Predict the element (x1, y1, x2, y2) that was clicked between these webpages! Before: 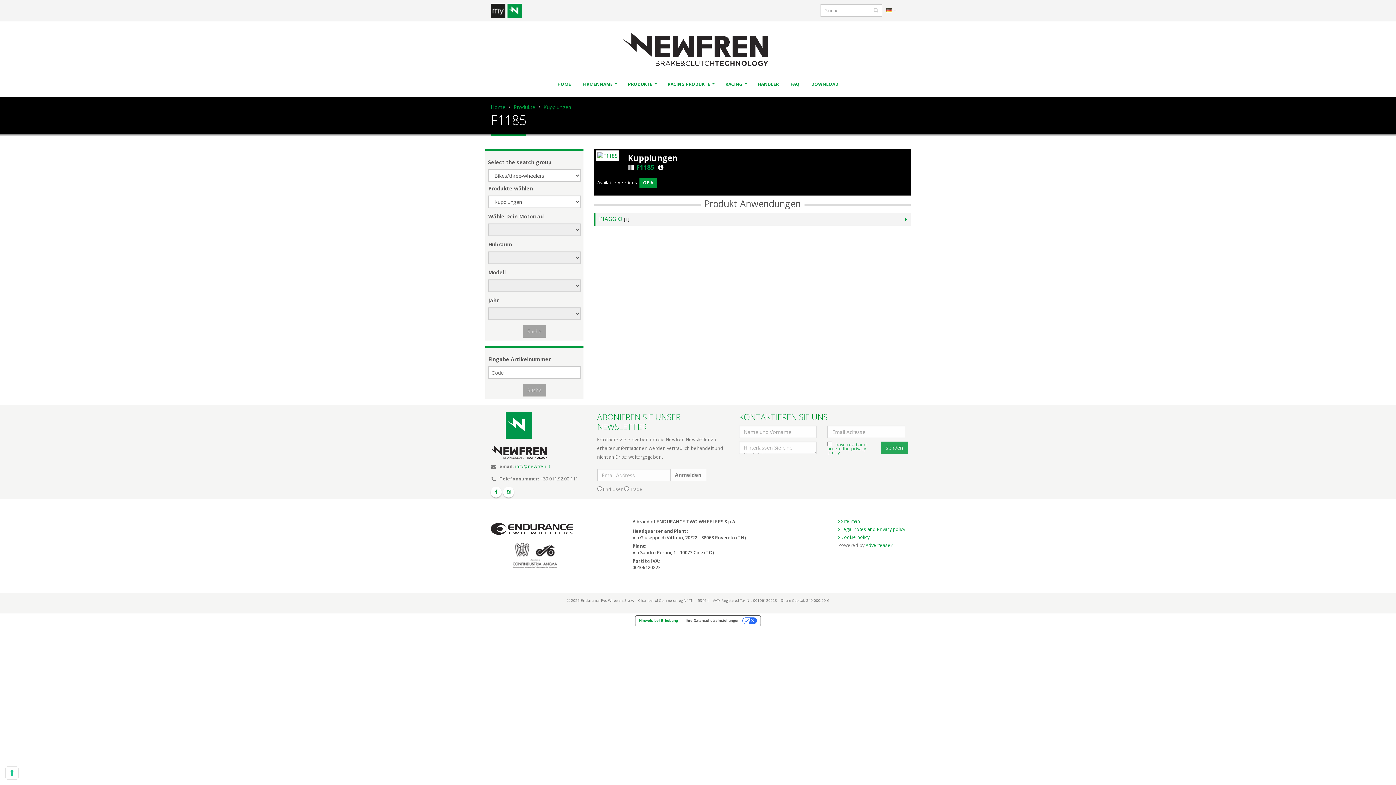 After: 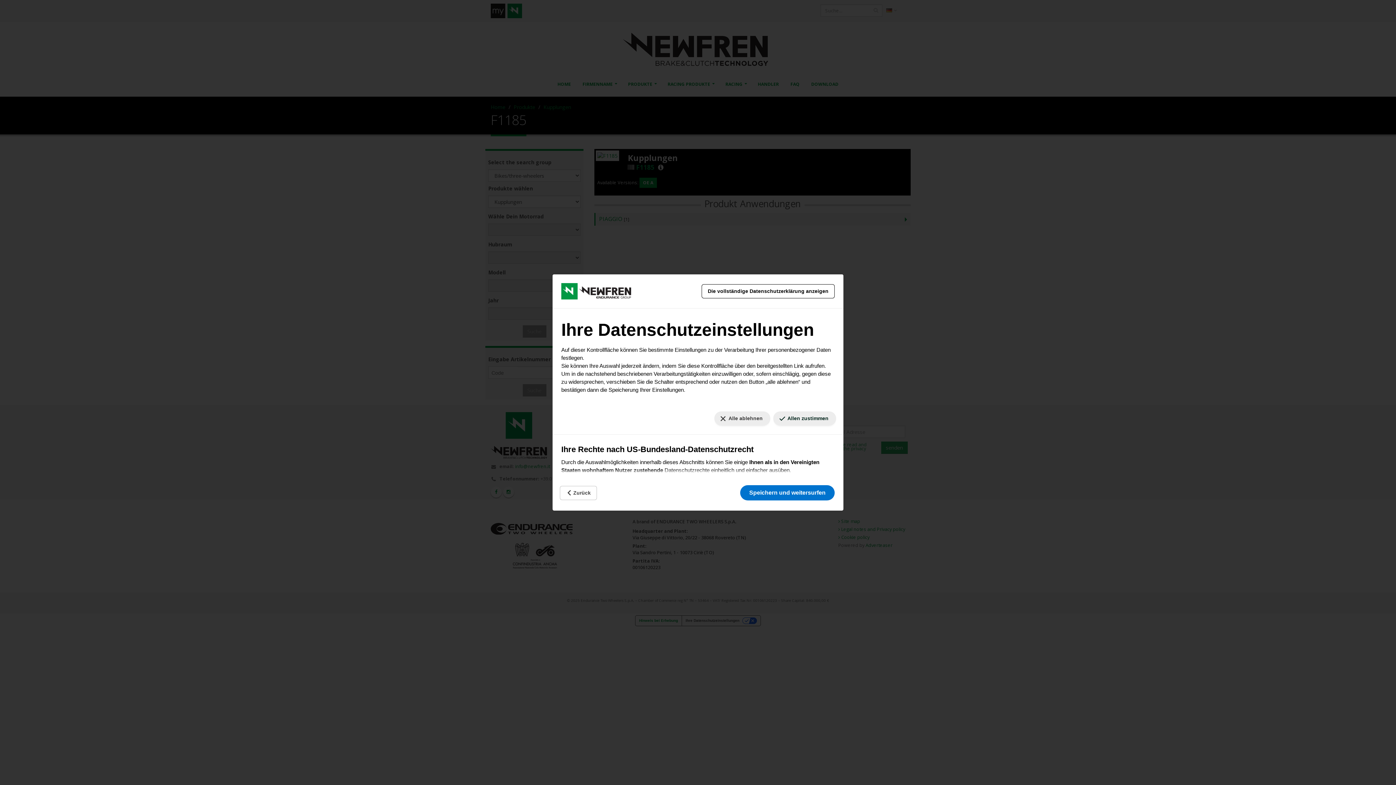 Action: bbox: (5, 767, 18, 779) label: Ihre Einstellungen für Einwilligungen für Tracking Technologien